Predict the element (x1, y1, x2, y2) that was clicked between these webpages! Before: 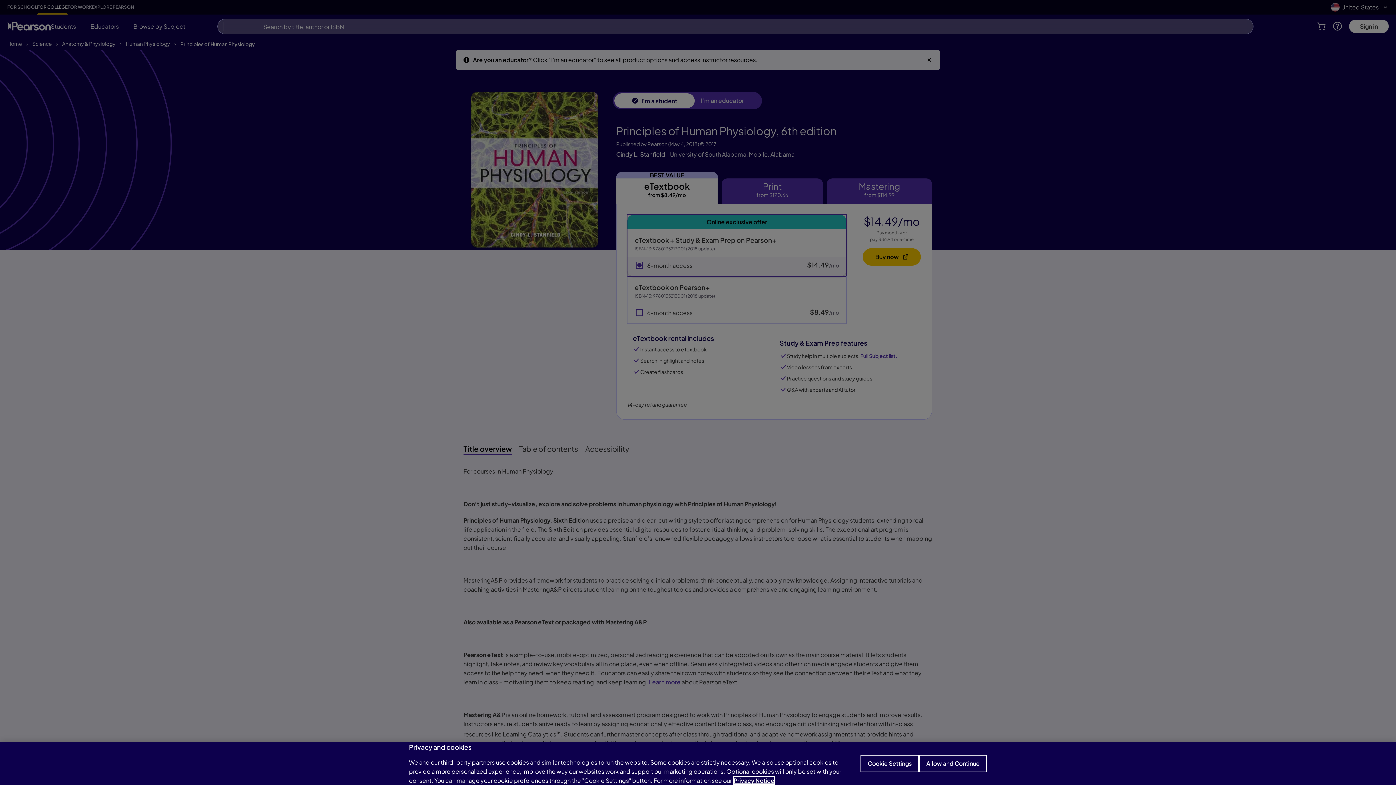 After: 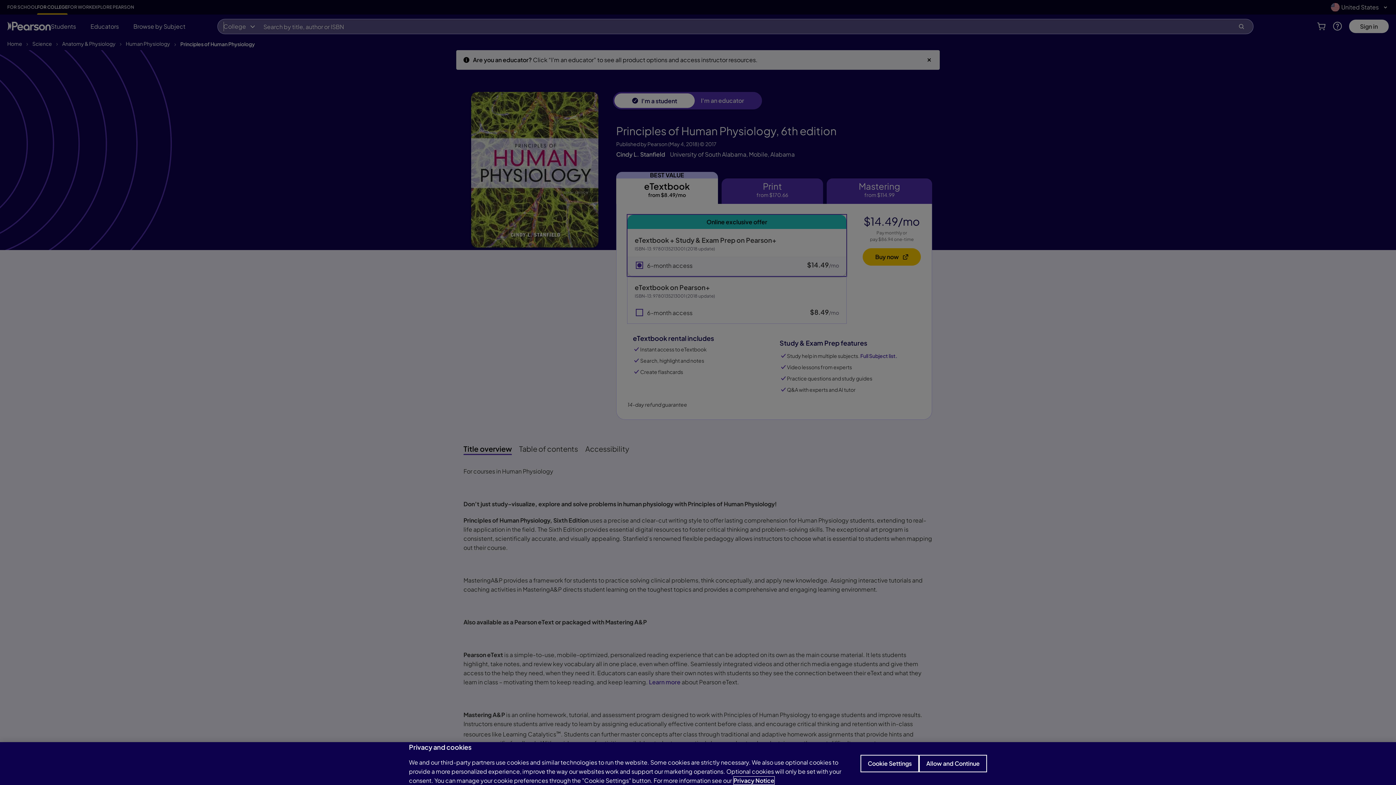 Action: bbox: (733, 777, 774, 784) label: Privacy Notice, opens in a new tab